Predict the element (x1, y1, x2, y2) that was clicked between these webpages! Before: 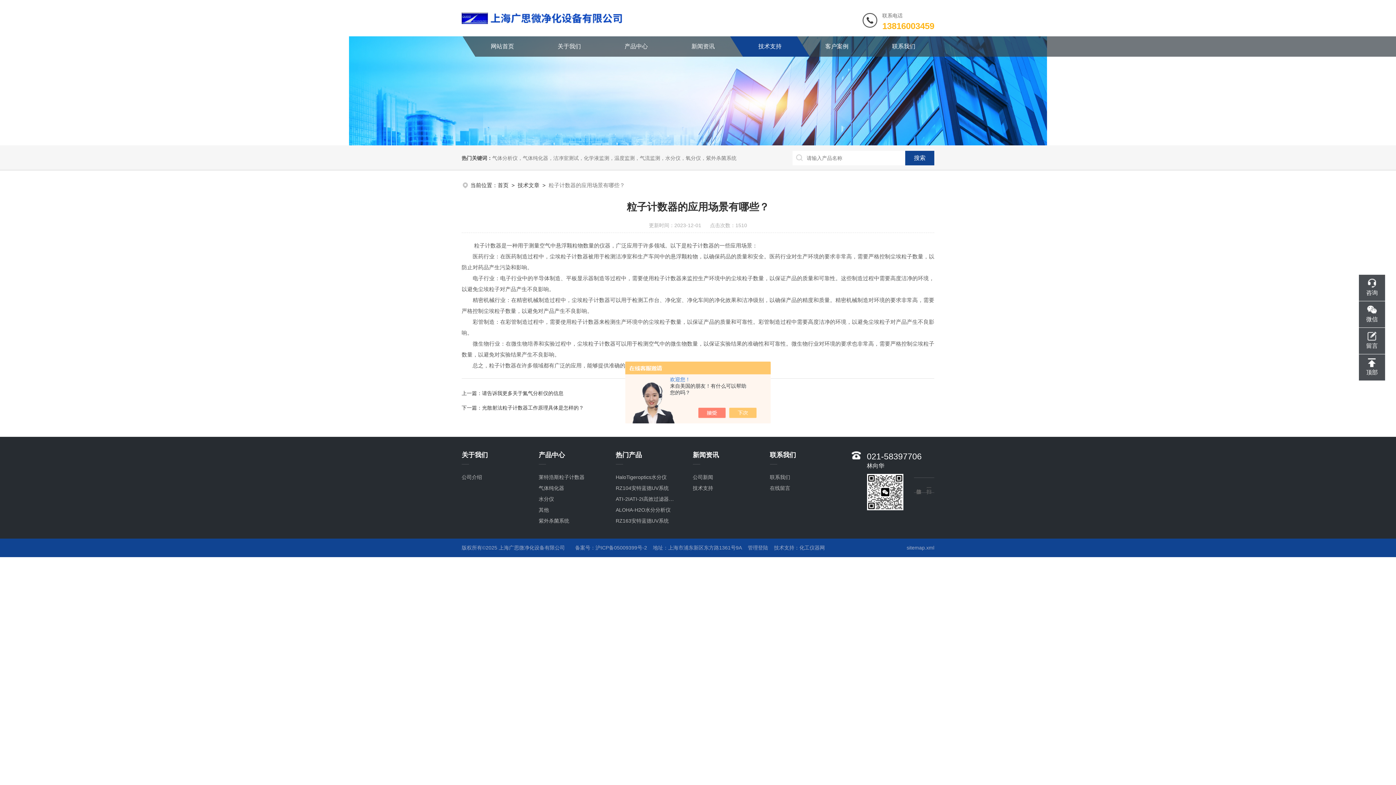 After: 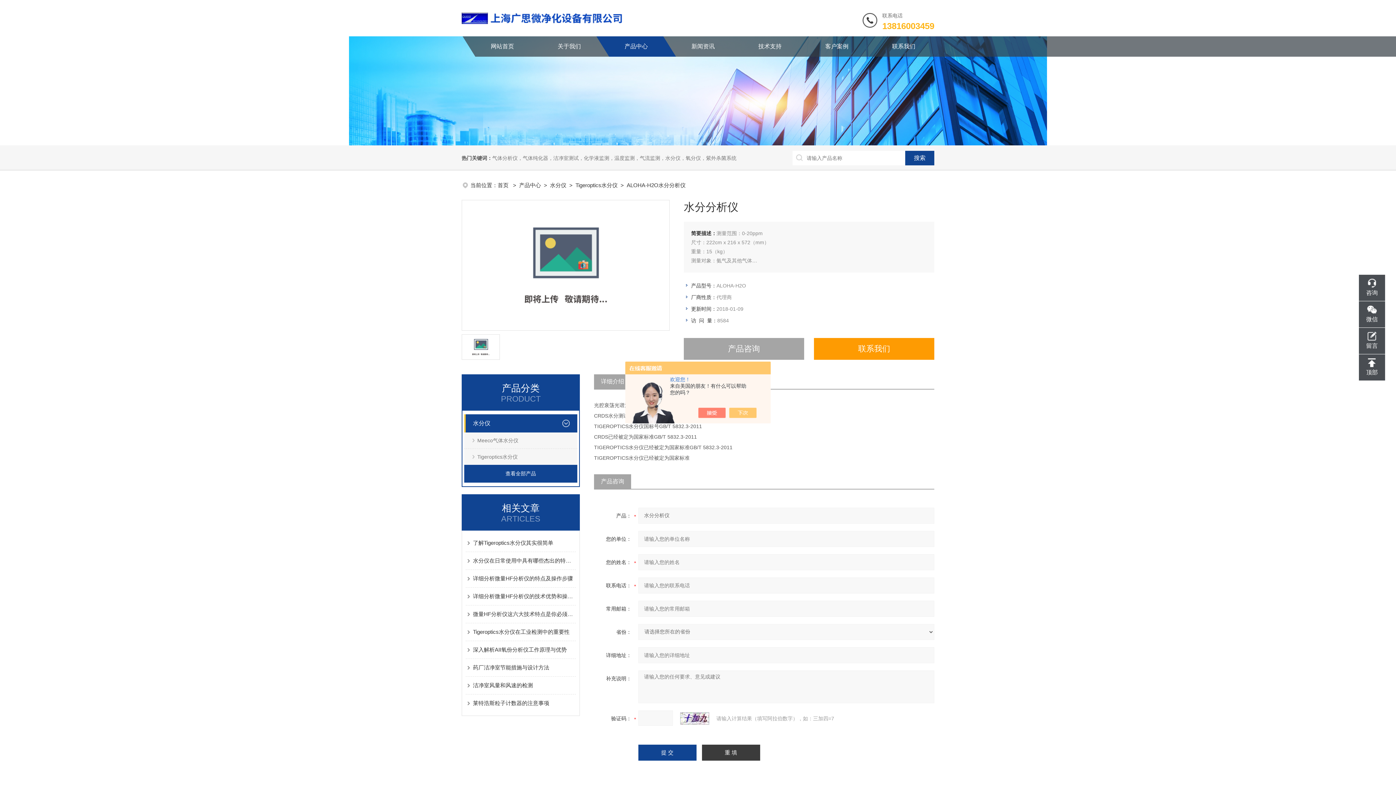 Action: label: ALOHA-H2O水分分析仪 bbox: (615, 504, 677, 515)